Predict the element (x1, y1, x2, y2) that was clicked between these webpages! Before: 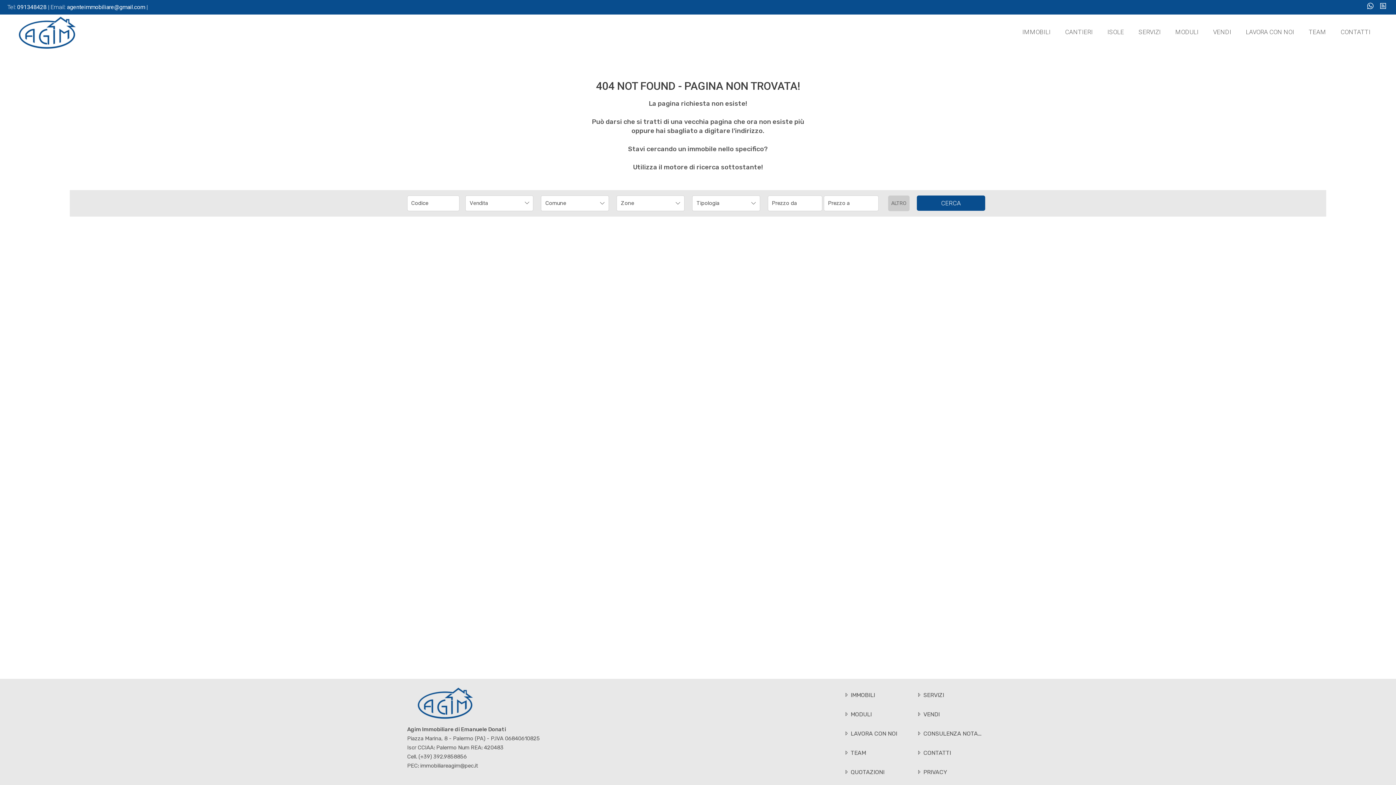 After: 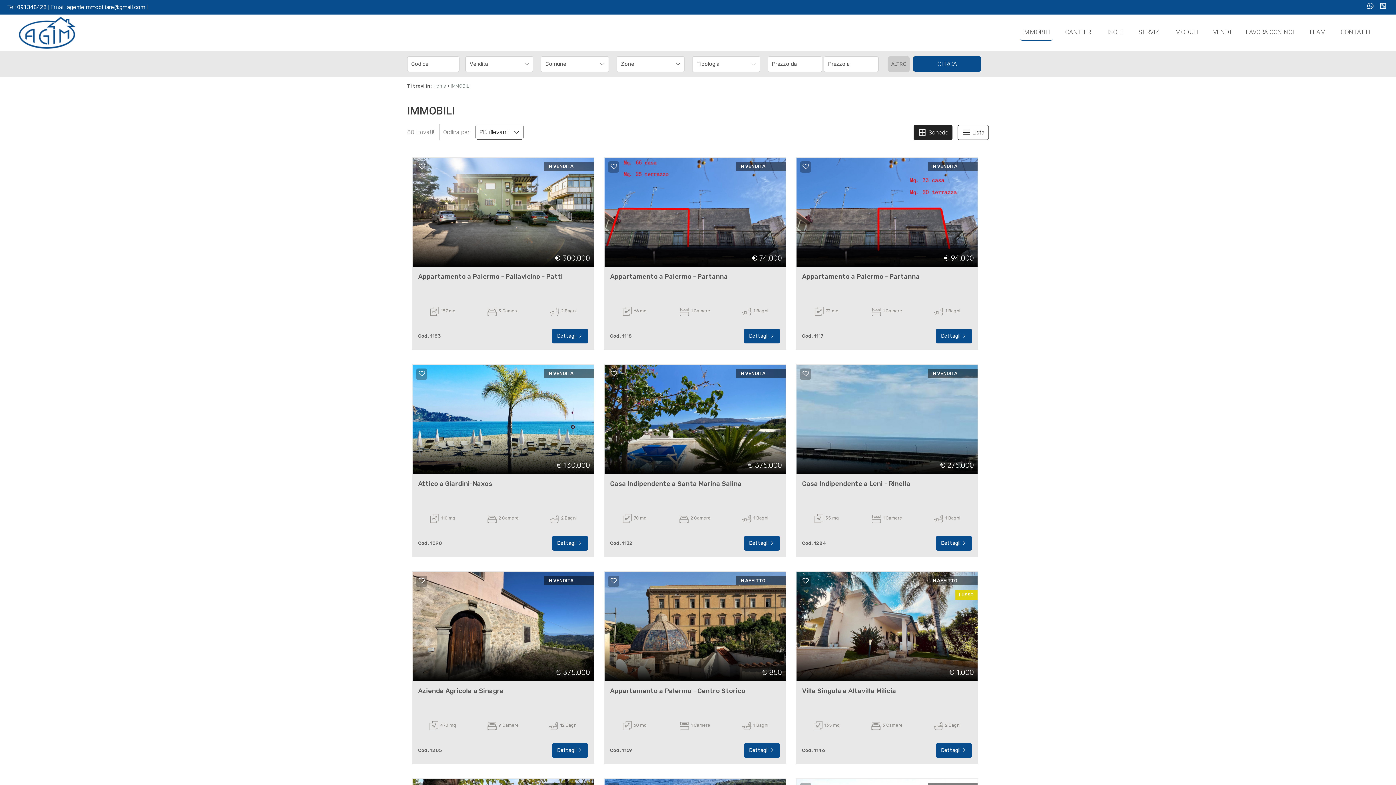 Action: label: IMMOBILI bbox: (1020, 24, 1052, 40)